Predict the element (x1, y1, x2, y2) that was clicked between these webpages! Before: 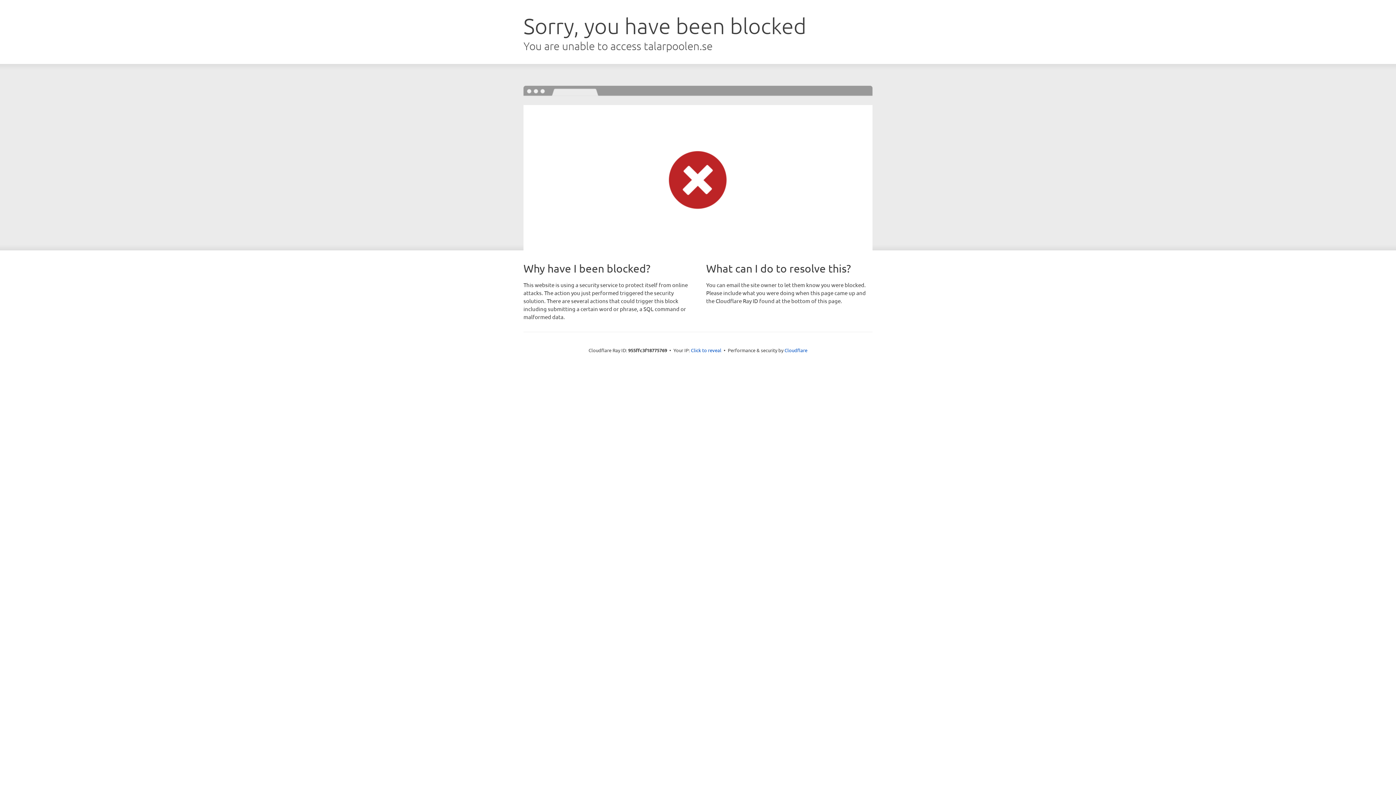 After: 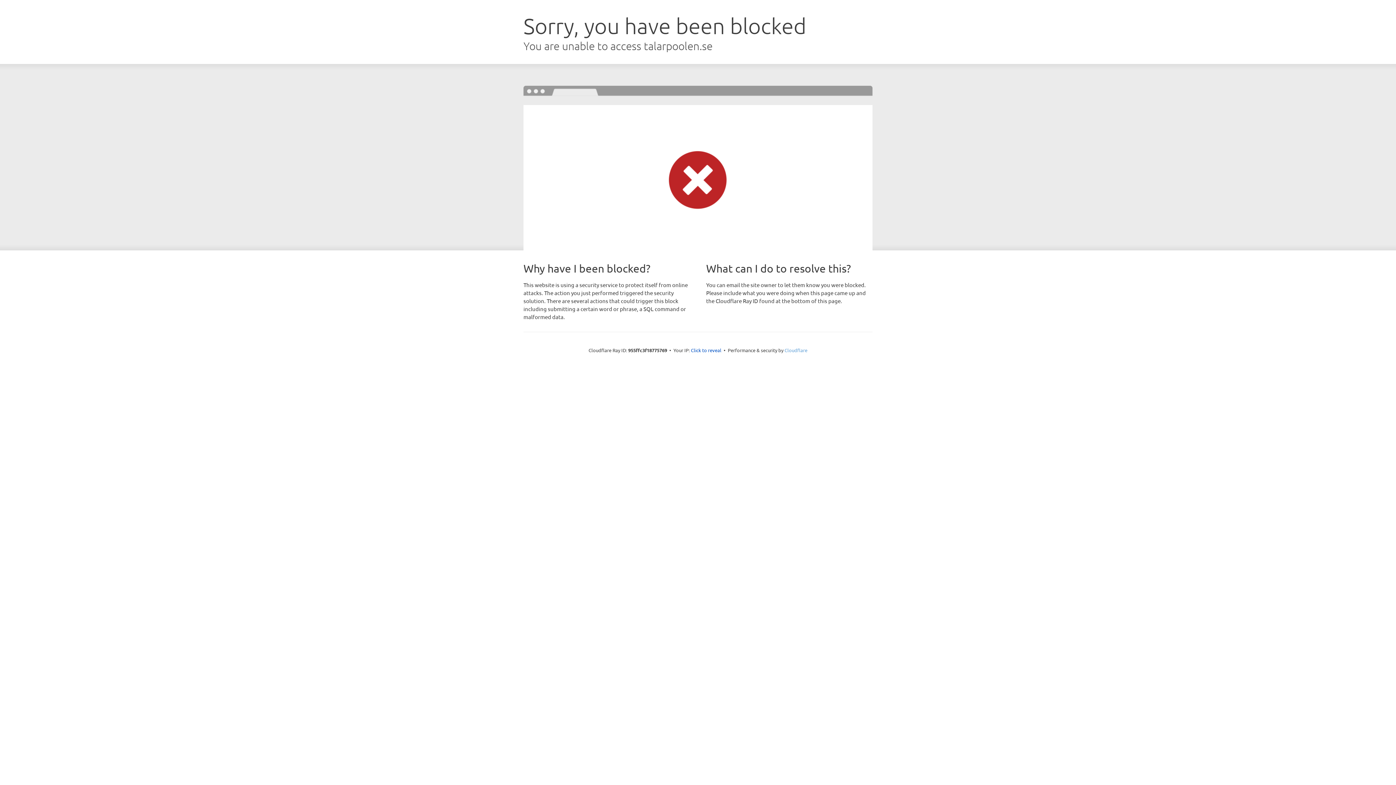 Action: bbox: (784, 347, 807, 353) label: Cloudflare